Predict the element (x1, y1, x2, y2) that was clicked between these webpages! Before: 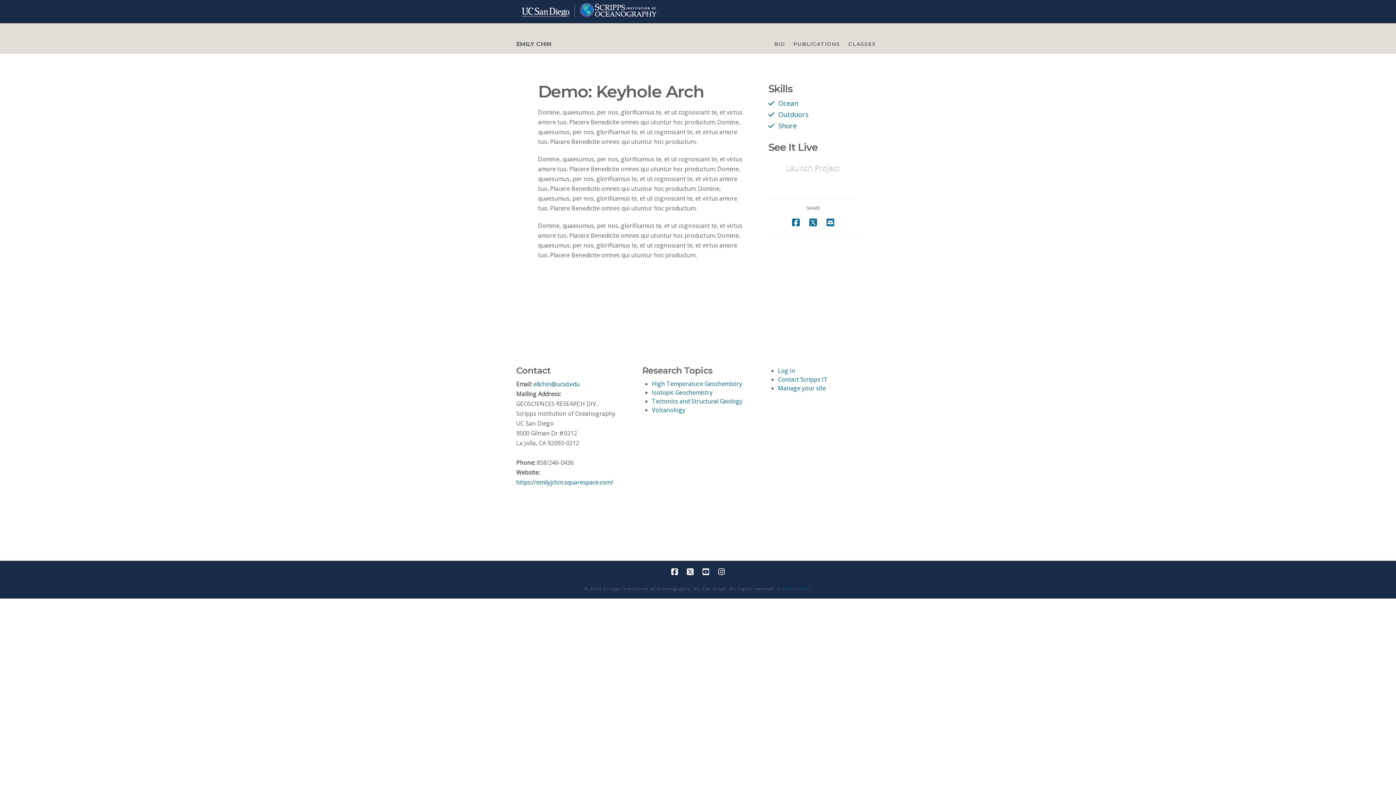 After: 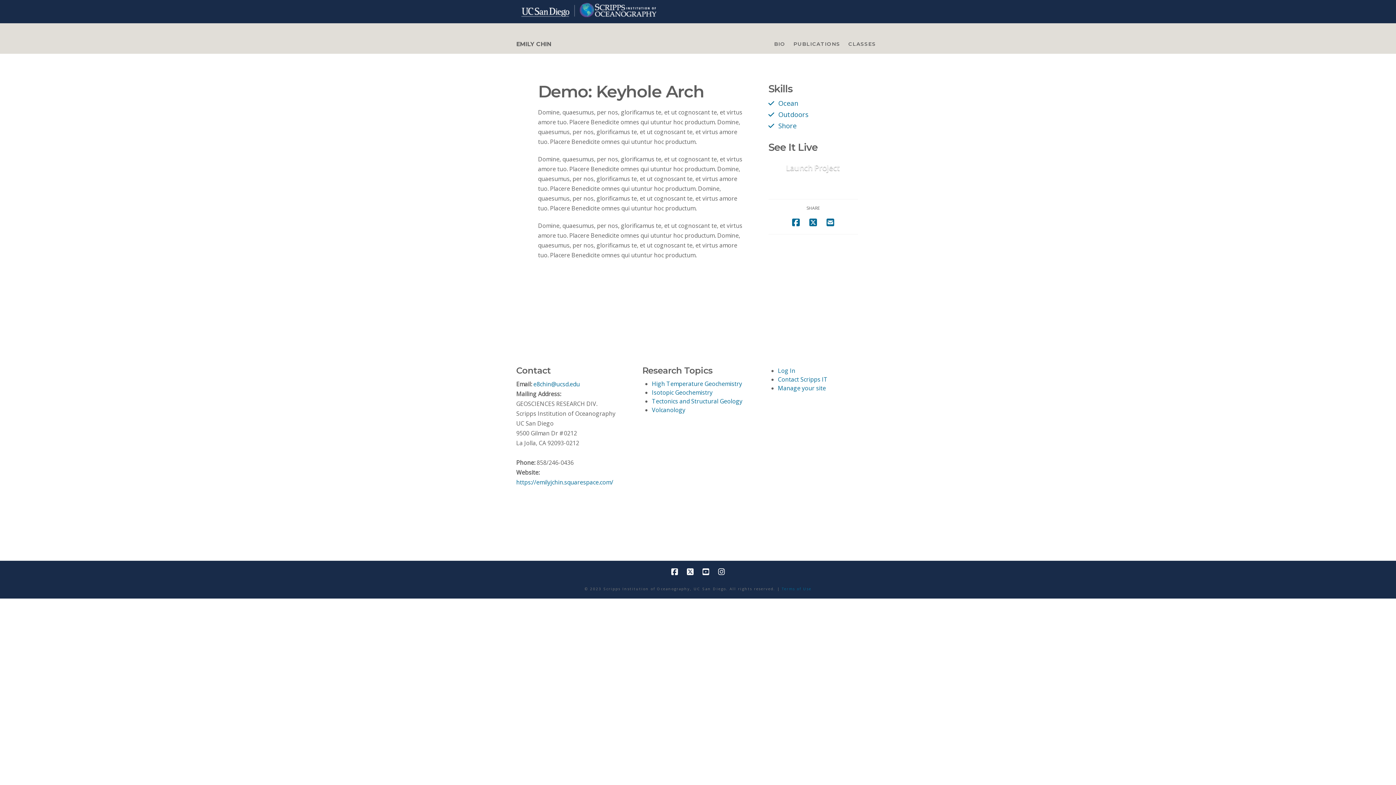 Action: bbox: (718, 568, 724, 575)